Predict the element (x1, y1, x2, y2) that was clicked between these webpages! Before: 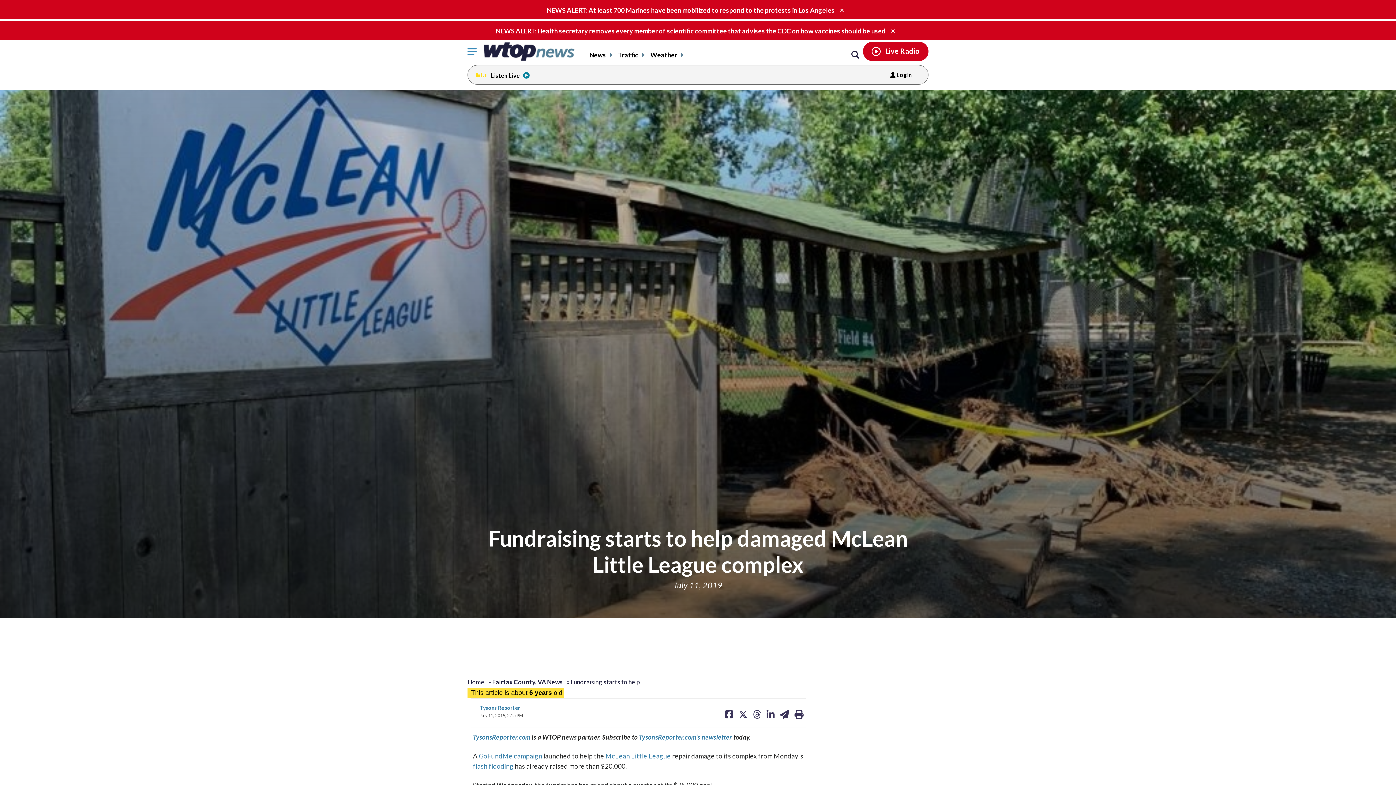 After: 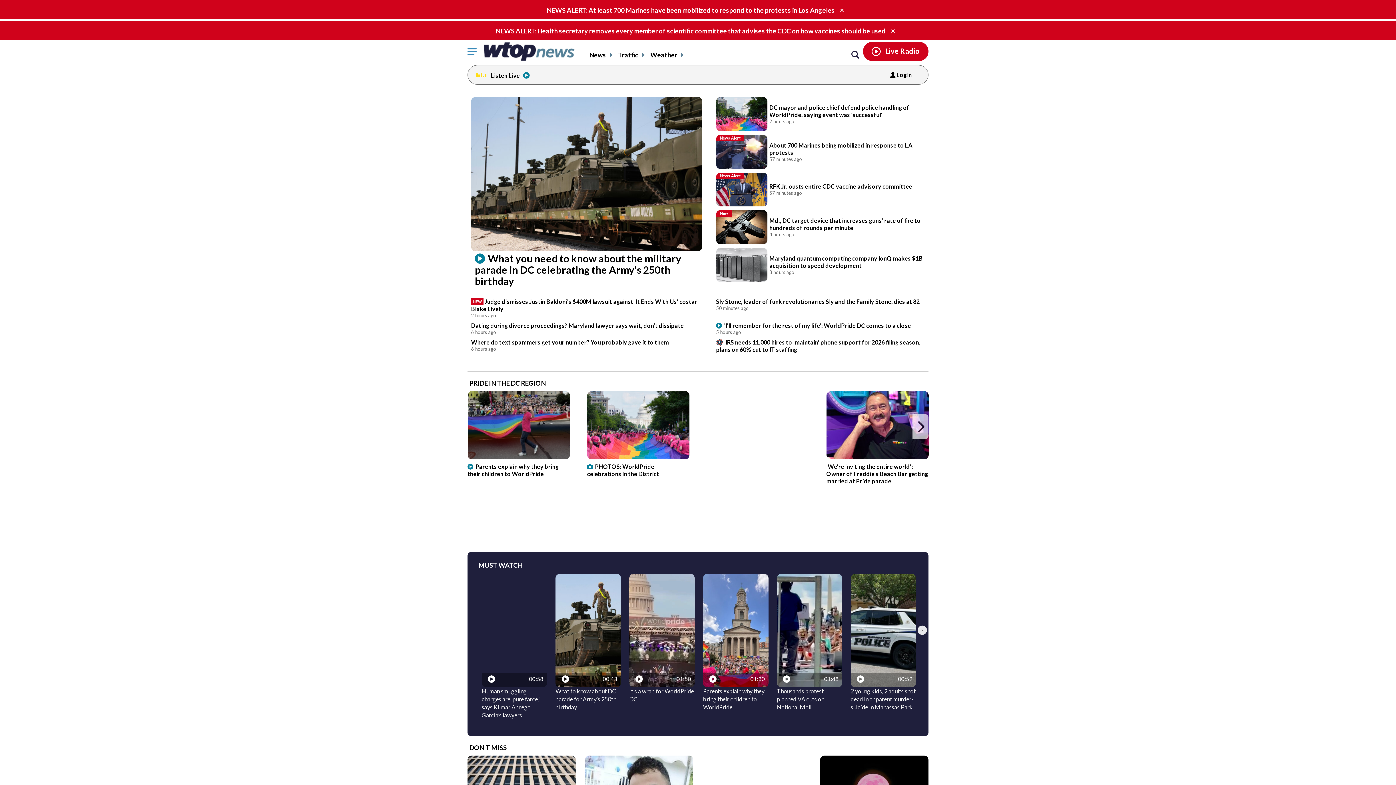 Action: bbox: (484, 41, 574, 61)